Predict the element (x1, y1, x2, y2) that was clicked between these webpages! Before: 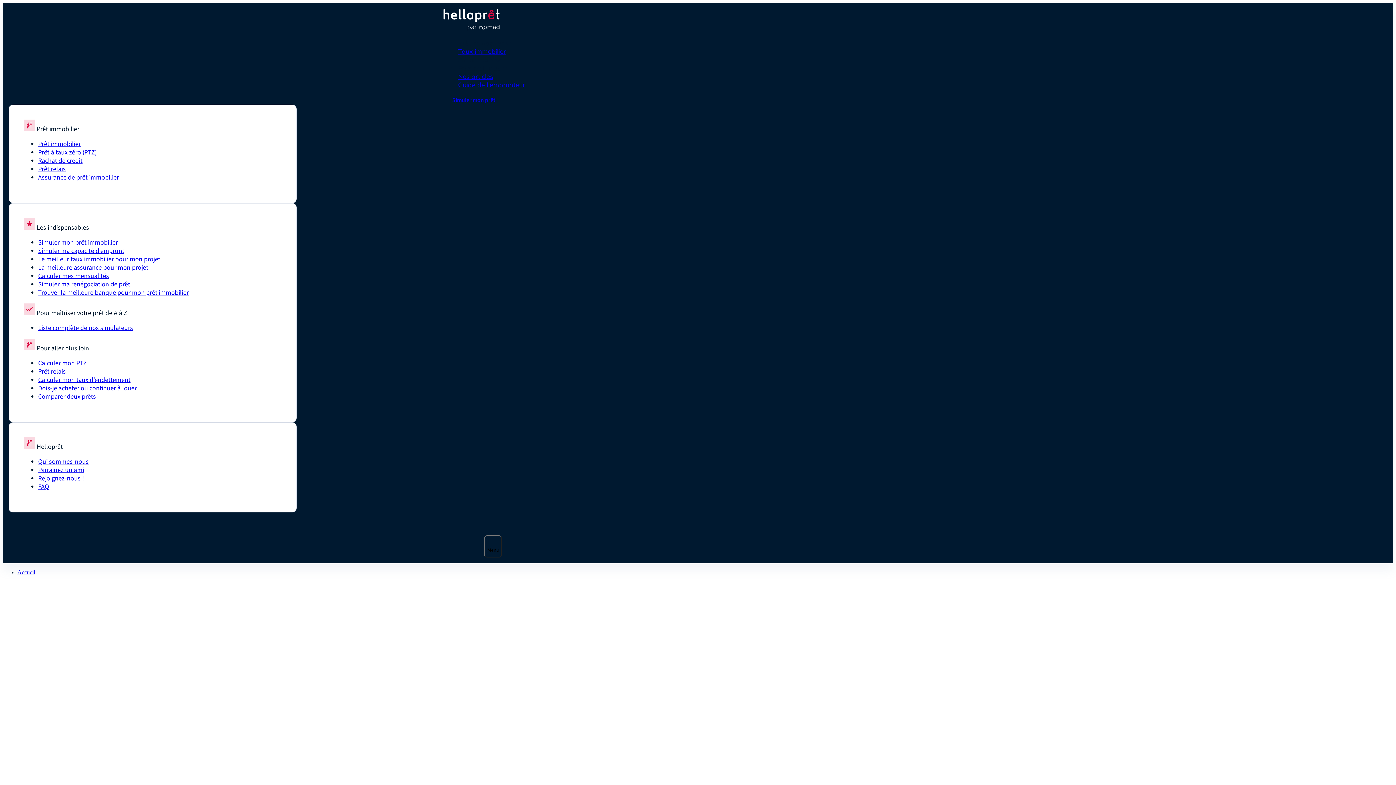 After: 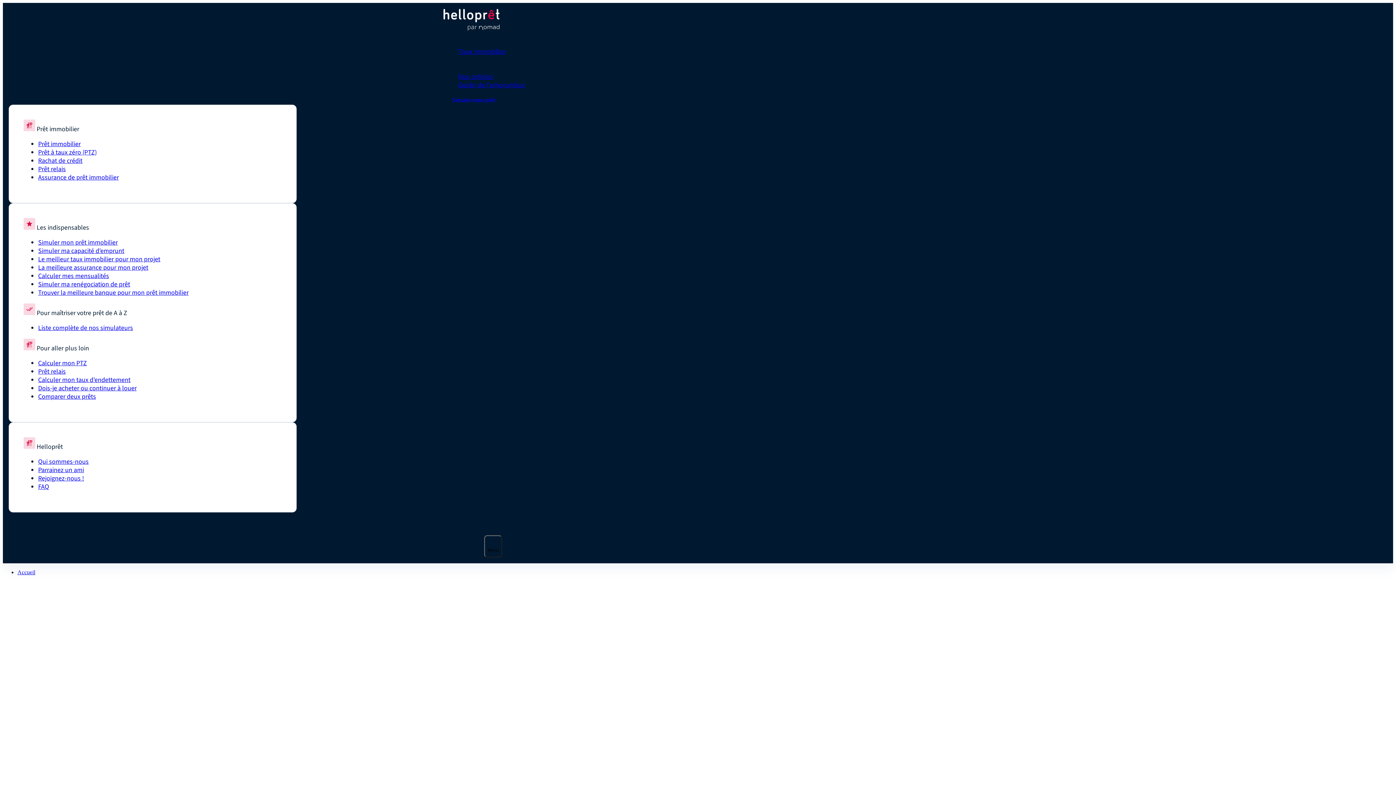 Action: bbox: (38, 392, 96, 401) label: Comparer deux prêts